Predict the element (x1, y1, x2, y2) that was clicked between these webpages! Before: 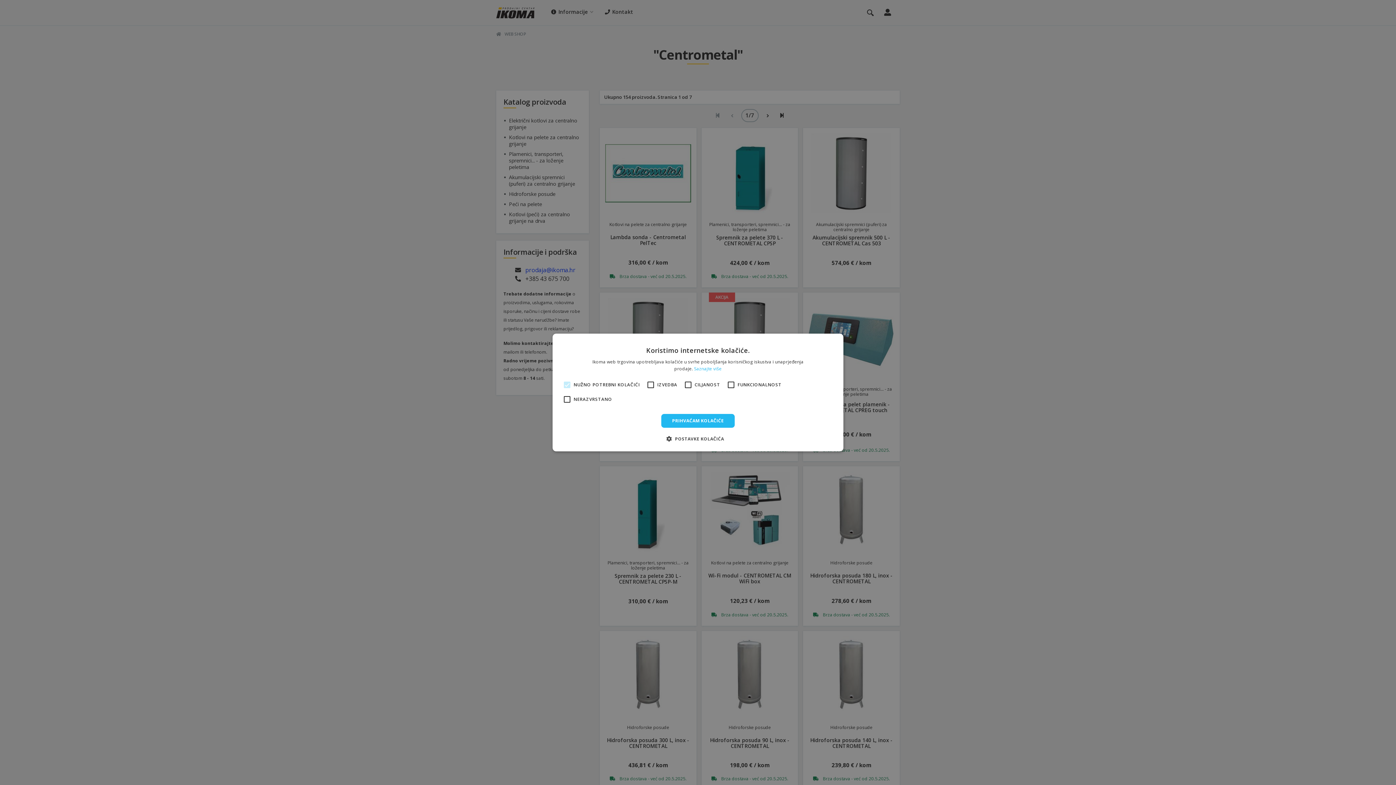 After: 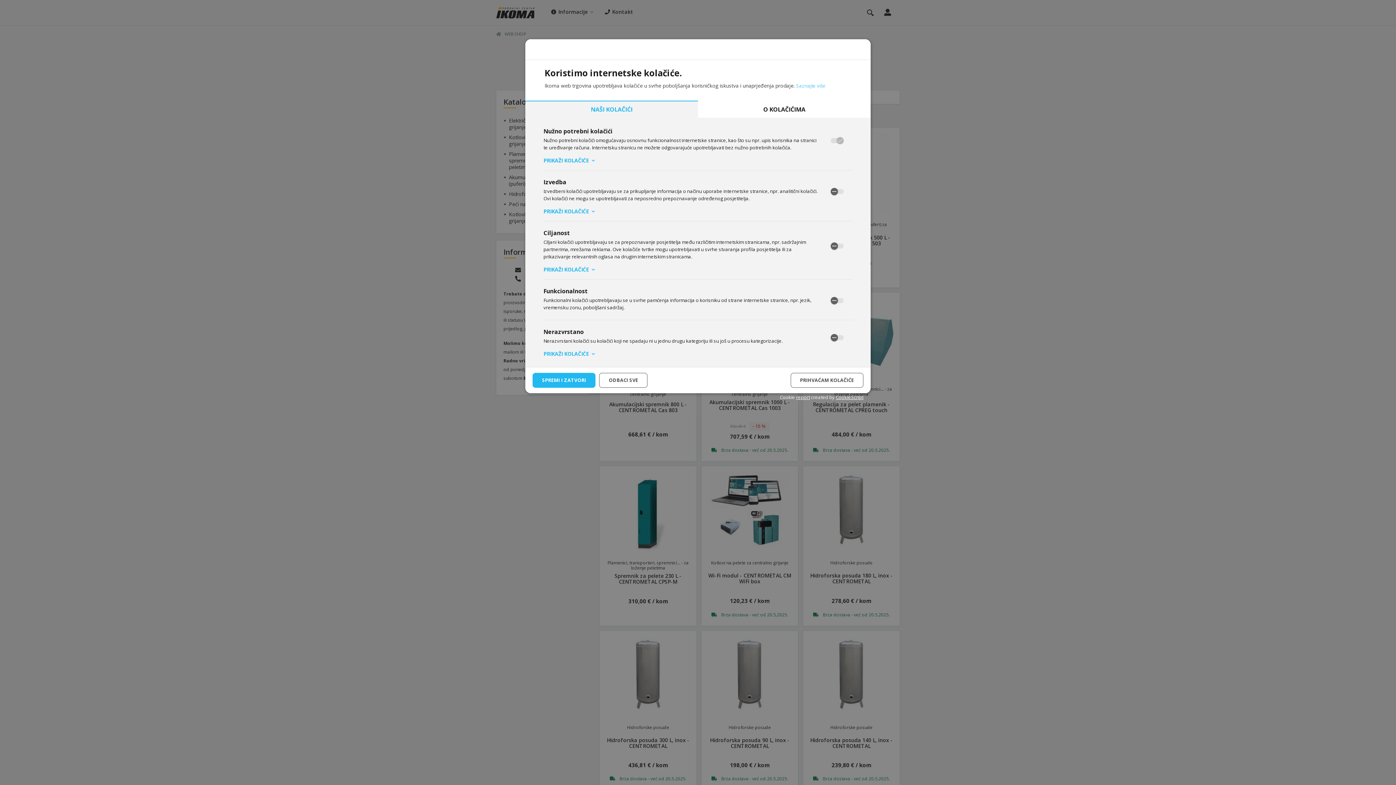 Action: label:  POSTAVKE KOLAČIĆA bbox: (672, 435, 724, 442)